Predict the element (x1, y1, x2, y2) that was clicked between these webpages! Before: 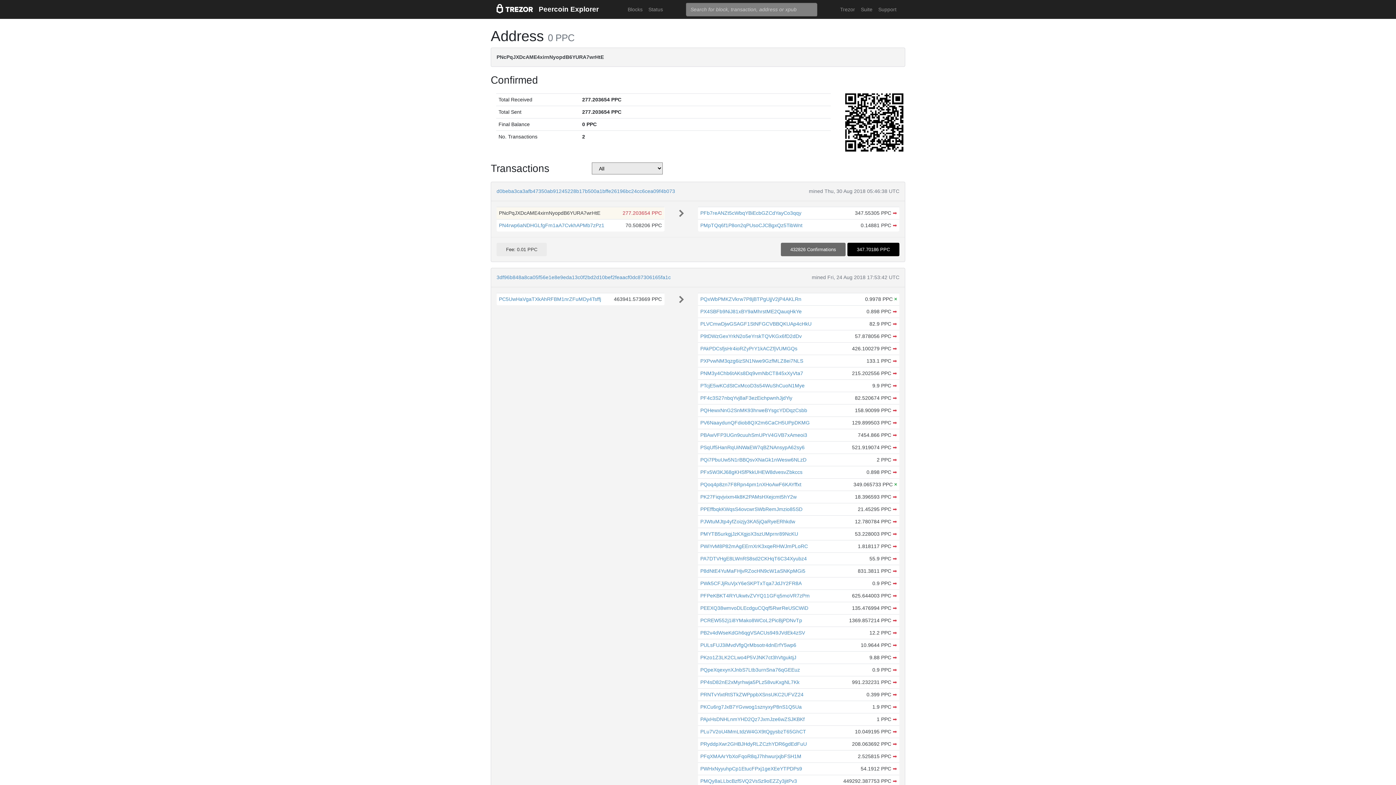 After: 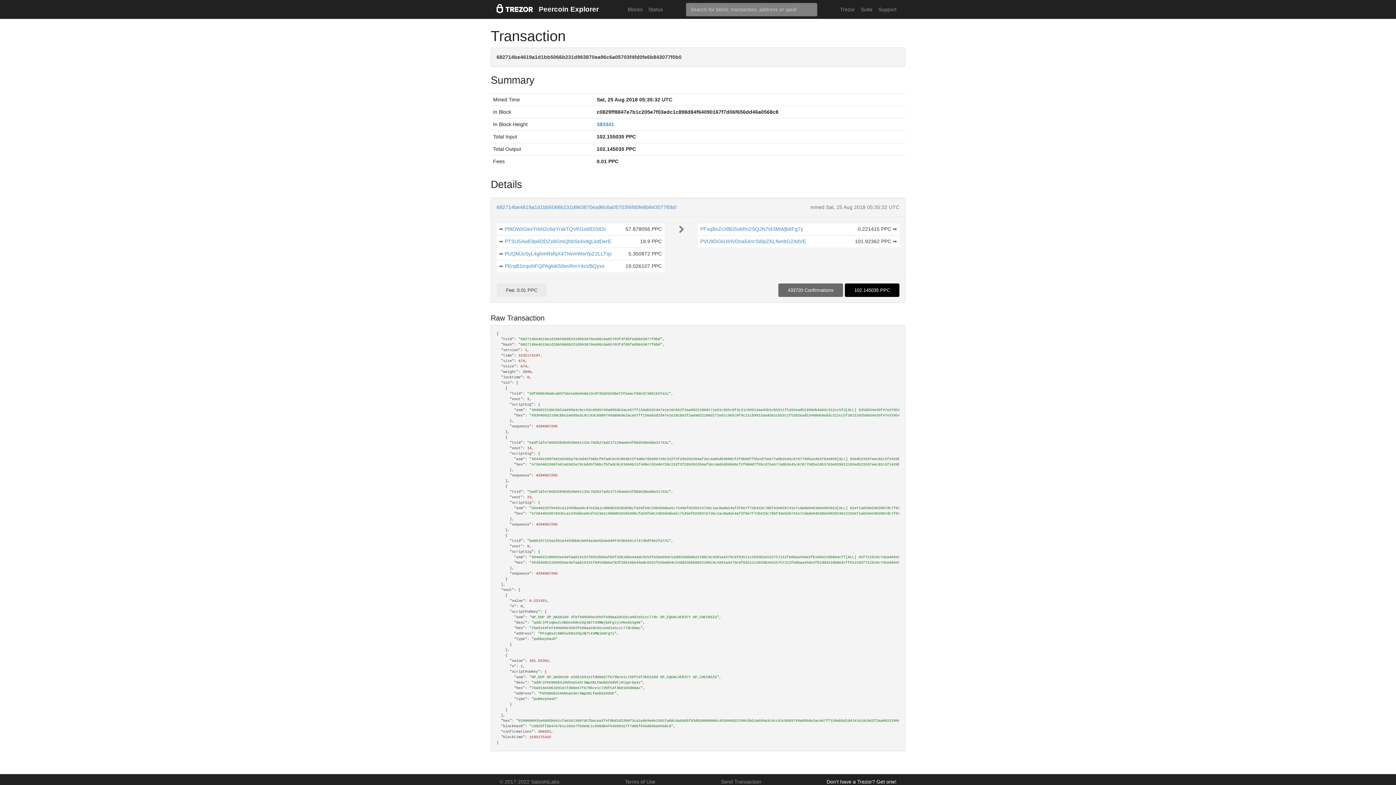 Action: label: ➡ bbox: (892, 333, 897, 339)